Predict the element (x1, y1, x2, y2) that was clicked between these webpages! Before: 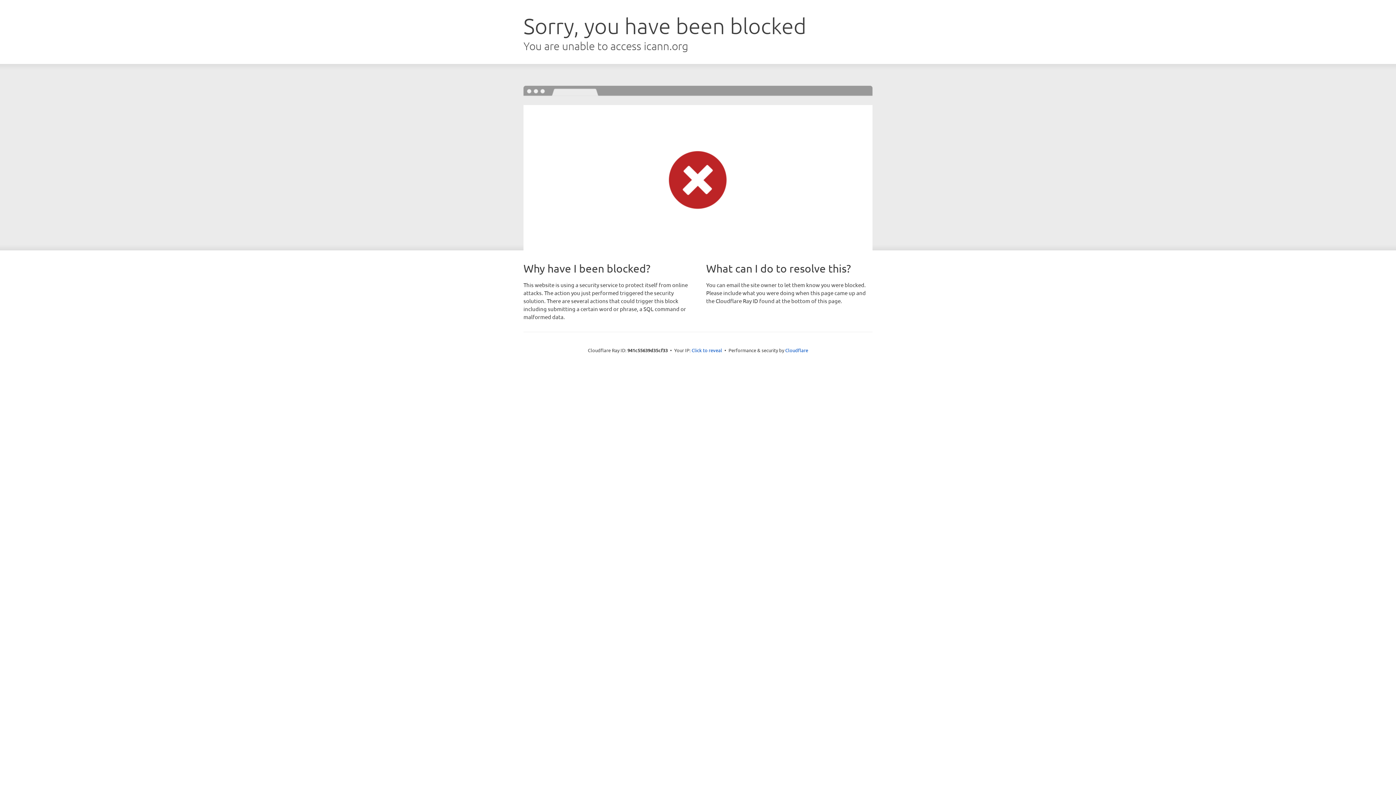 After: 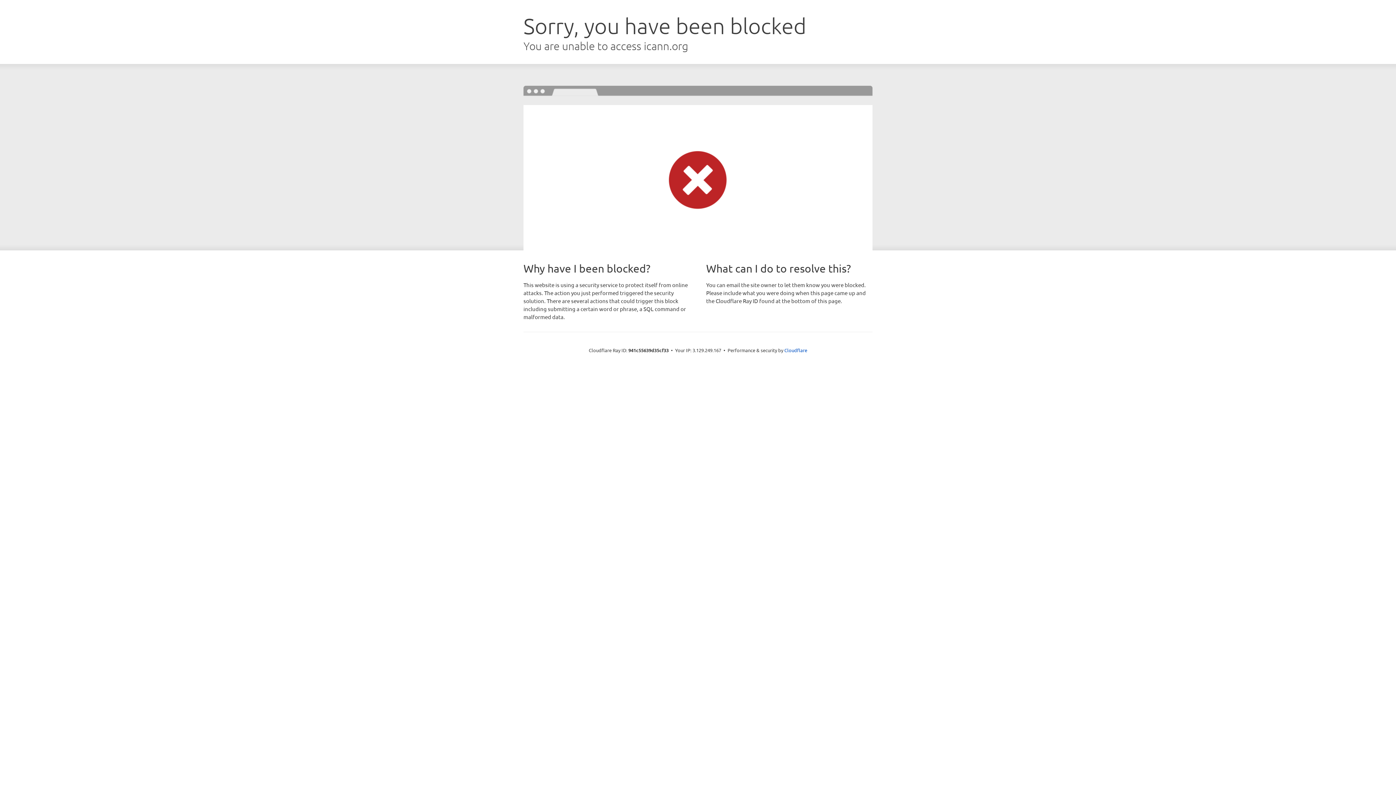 Action: label: Click to reveal bbox: (691, 346, 722, 353)